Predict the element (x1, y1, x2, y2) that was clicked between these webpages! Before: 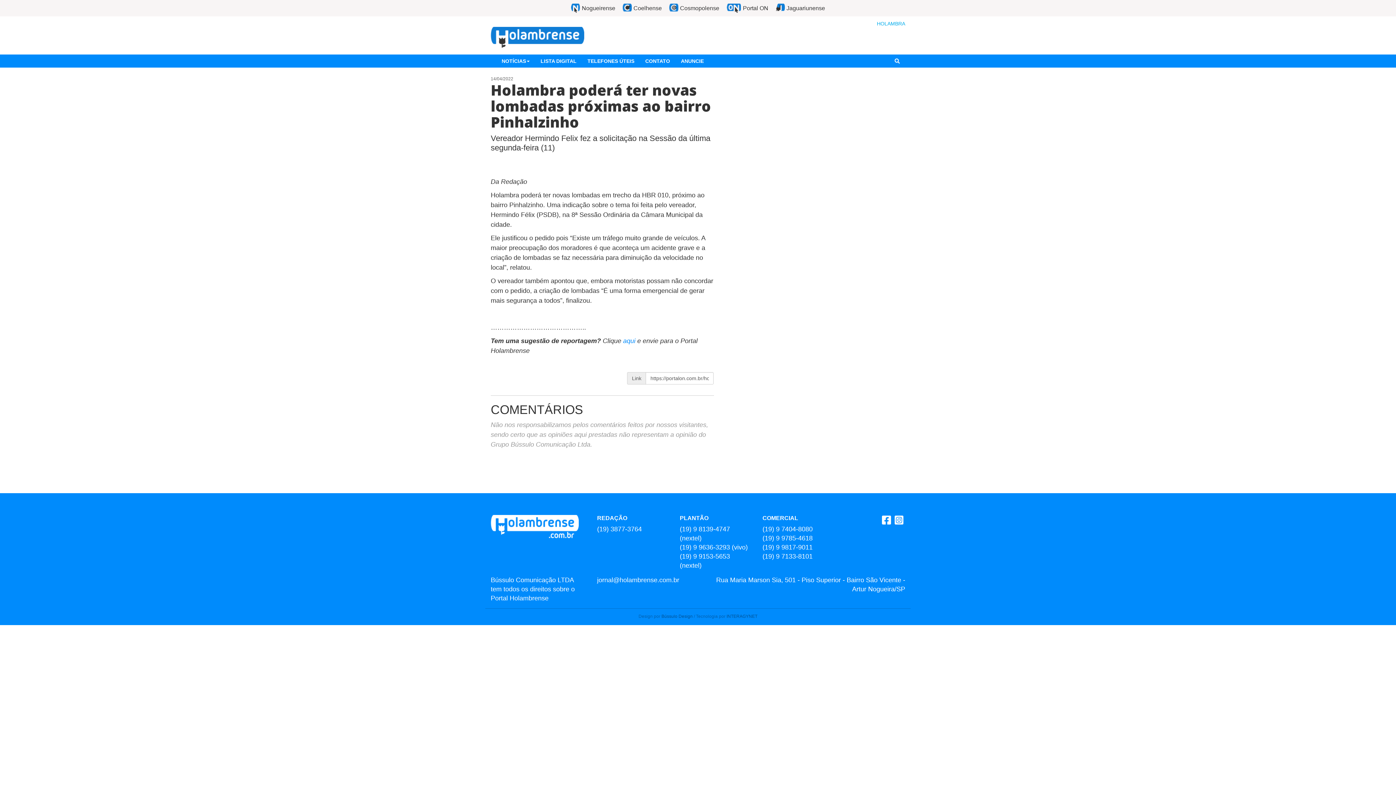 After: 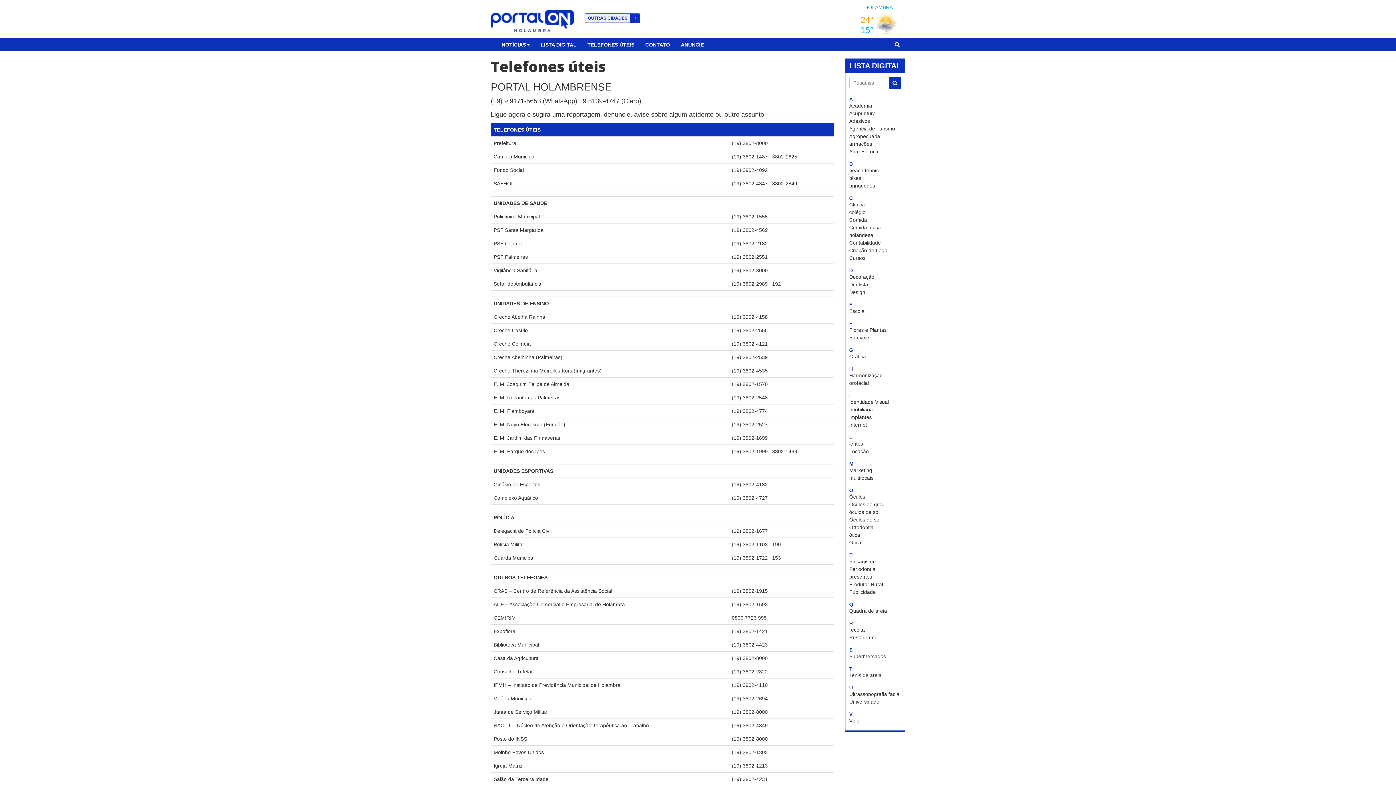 Action: label: TELEFONES ÚTEIS bbox: (582, 54, 640, 67)